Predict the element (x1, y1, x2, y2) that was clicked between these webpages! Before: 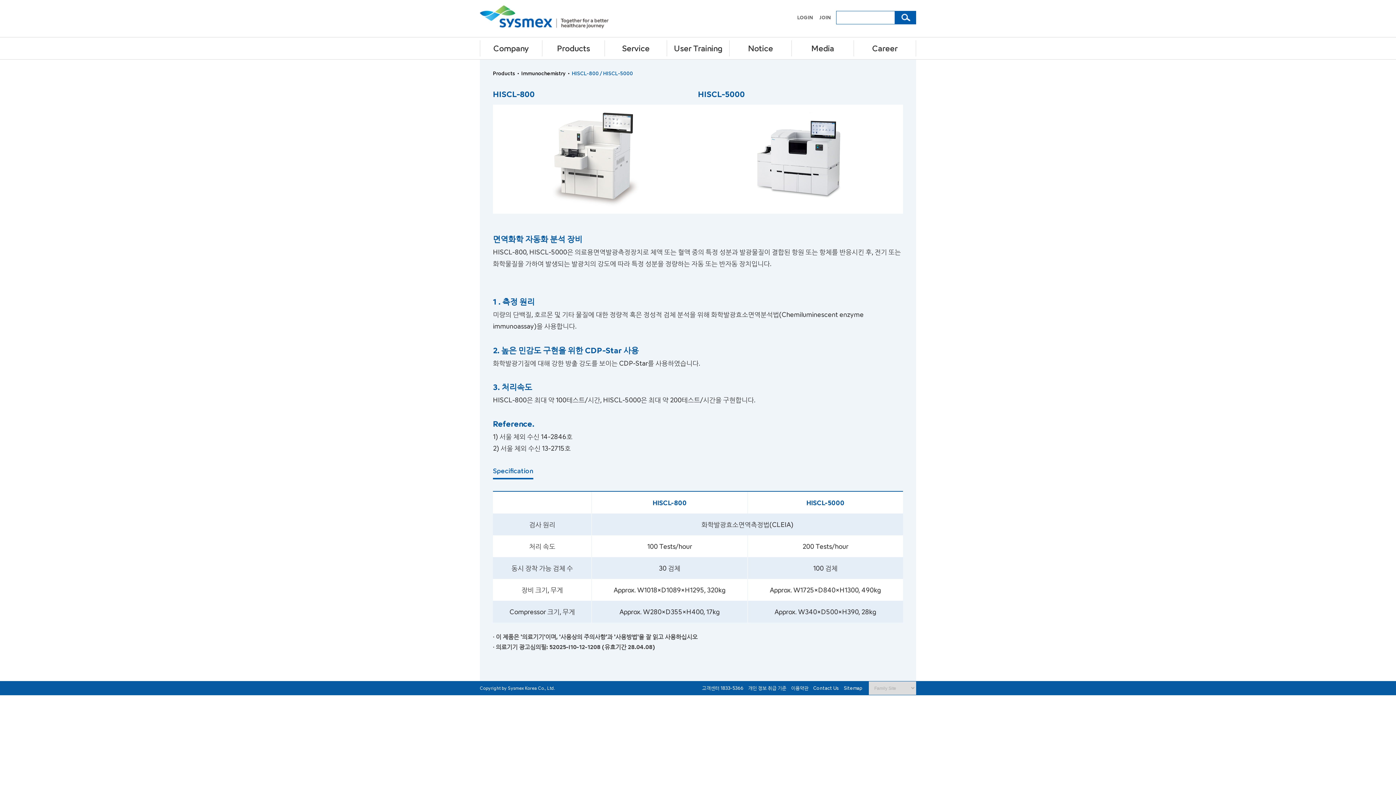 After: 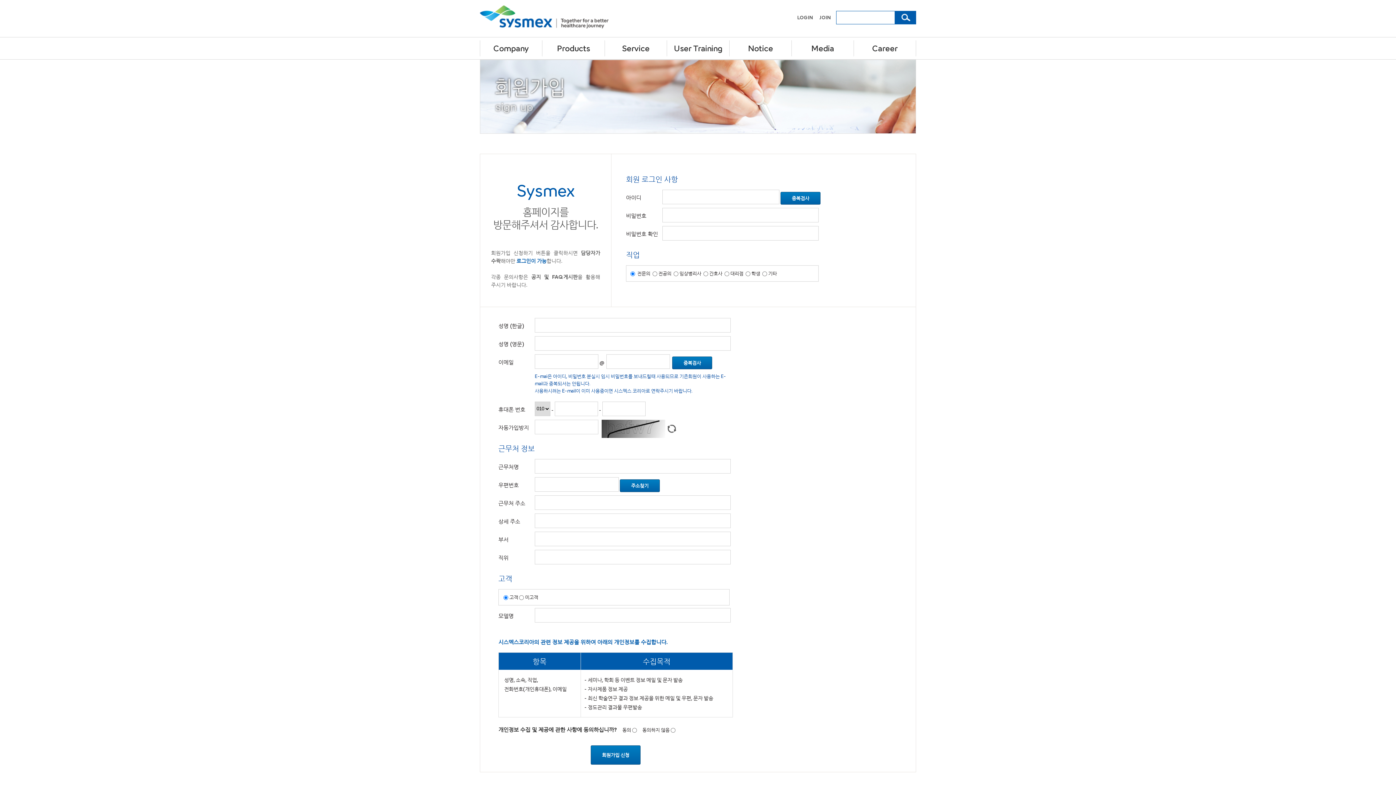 Action: label: JOIN bbox: (819, 14, 830, 20)